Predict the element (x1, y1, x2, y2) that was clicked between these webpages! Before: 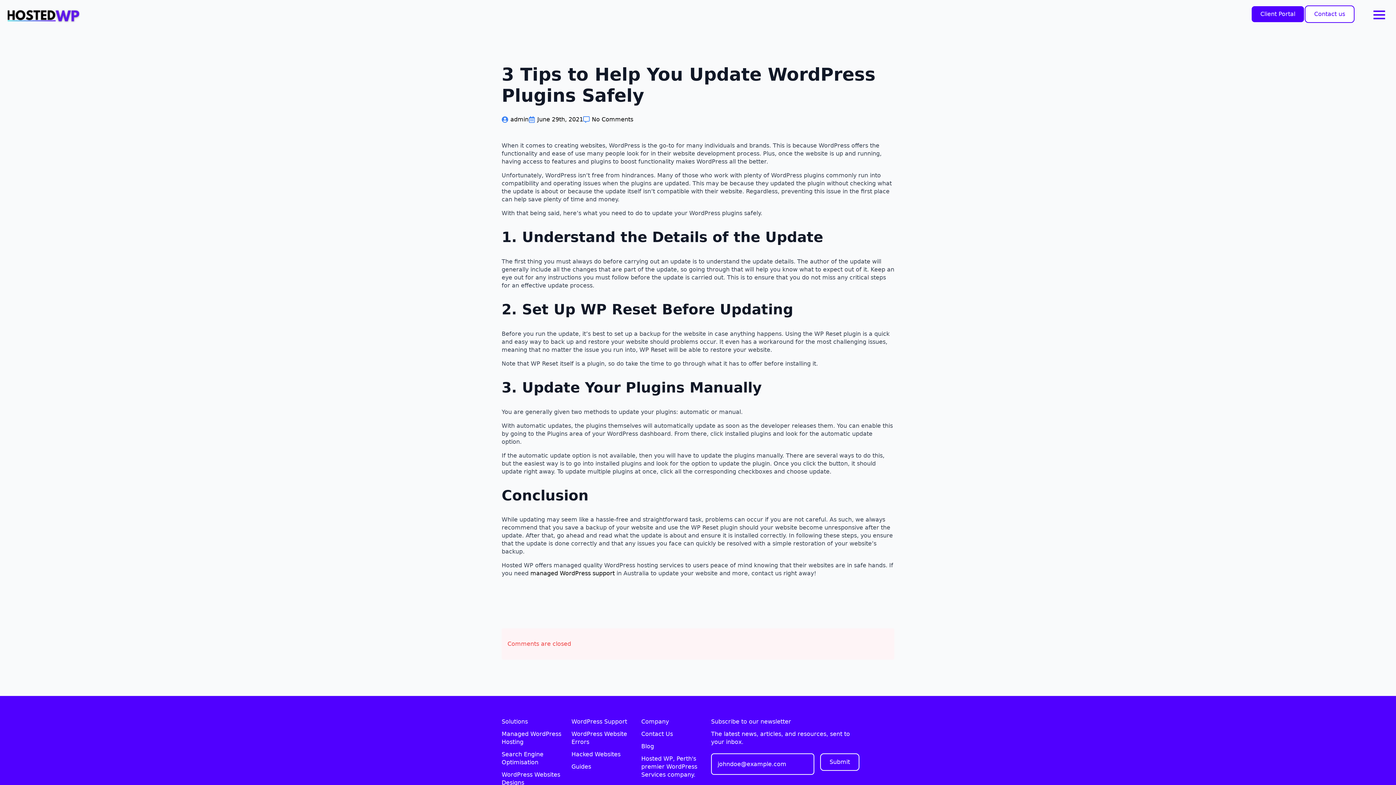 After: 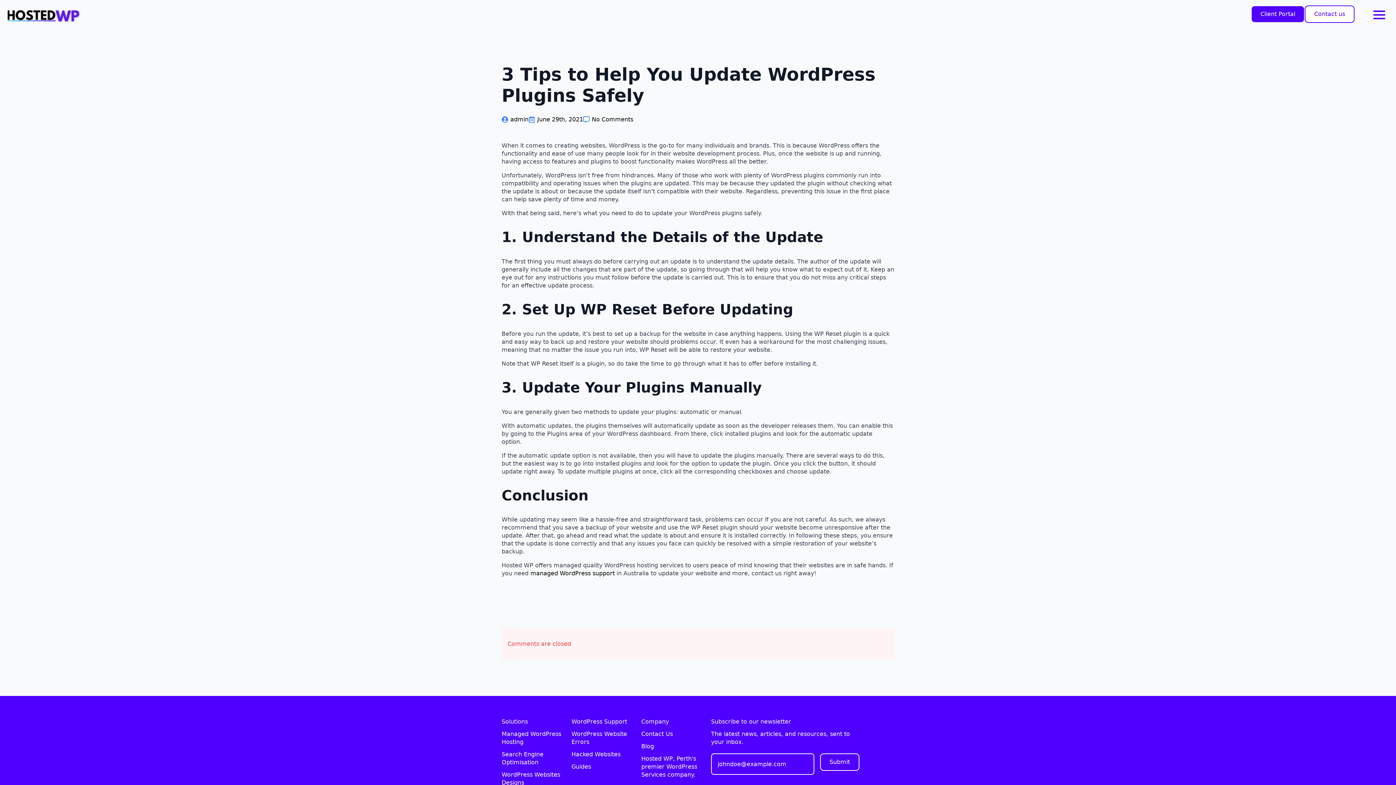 Action: label: WordPress Website Errors bbox: (571, 730, 641, 746)